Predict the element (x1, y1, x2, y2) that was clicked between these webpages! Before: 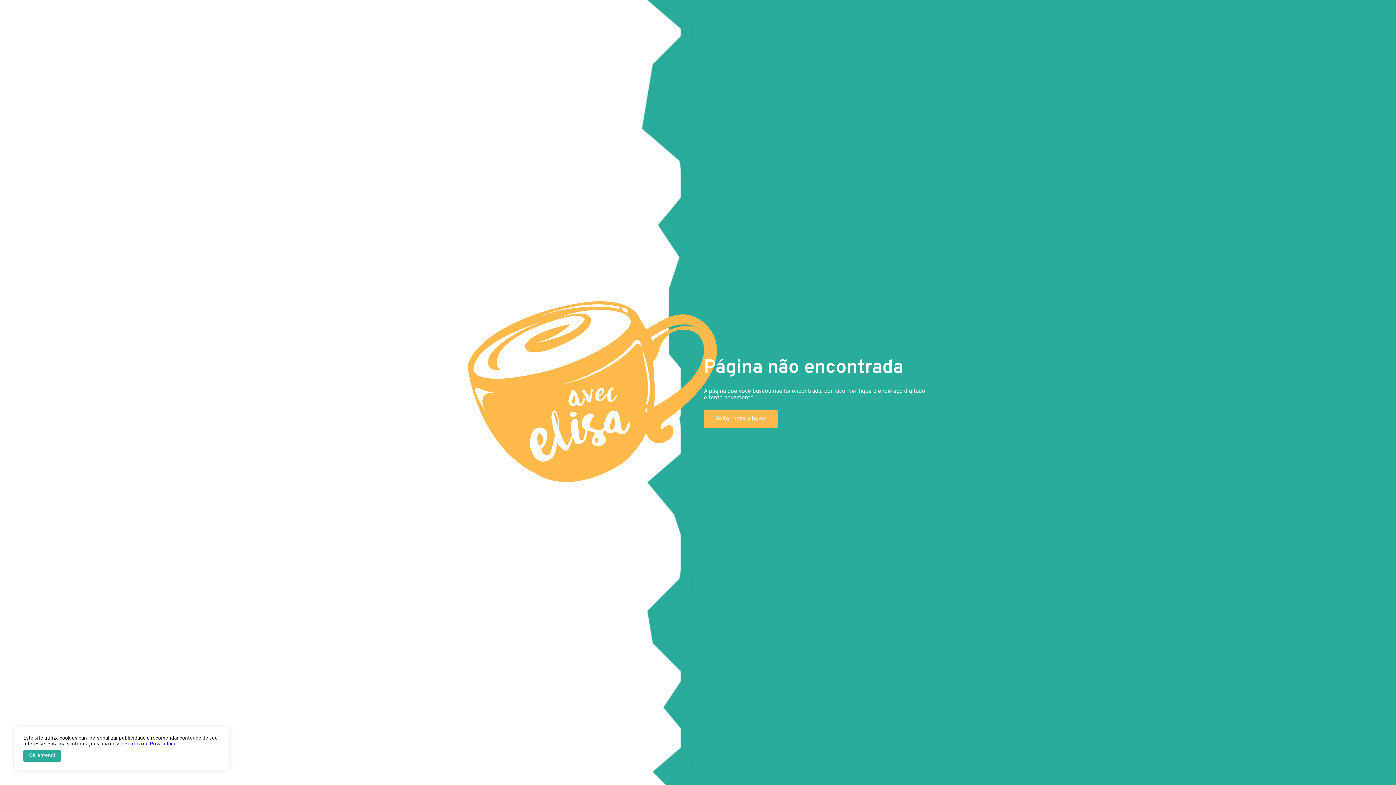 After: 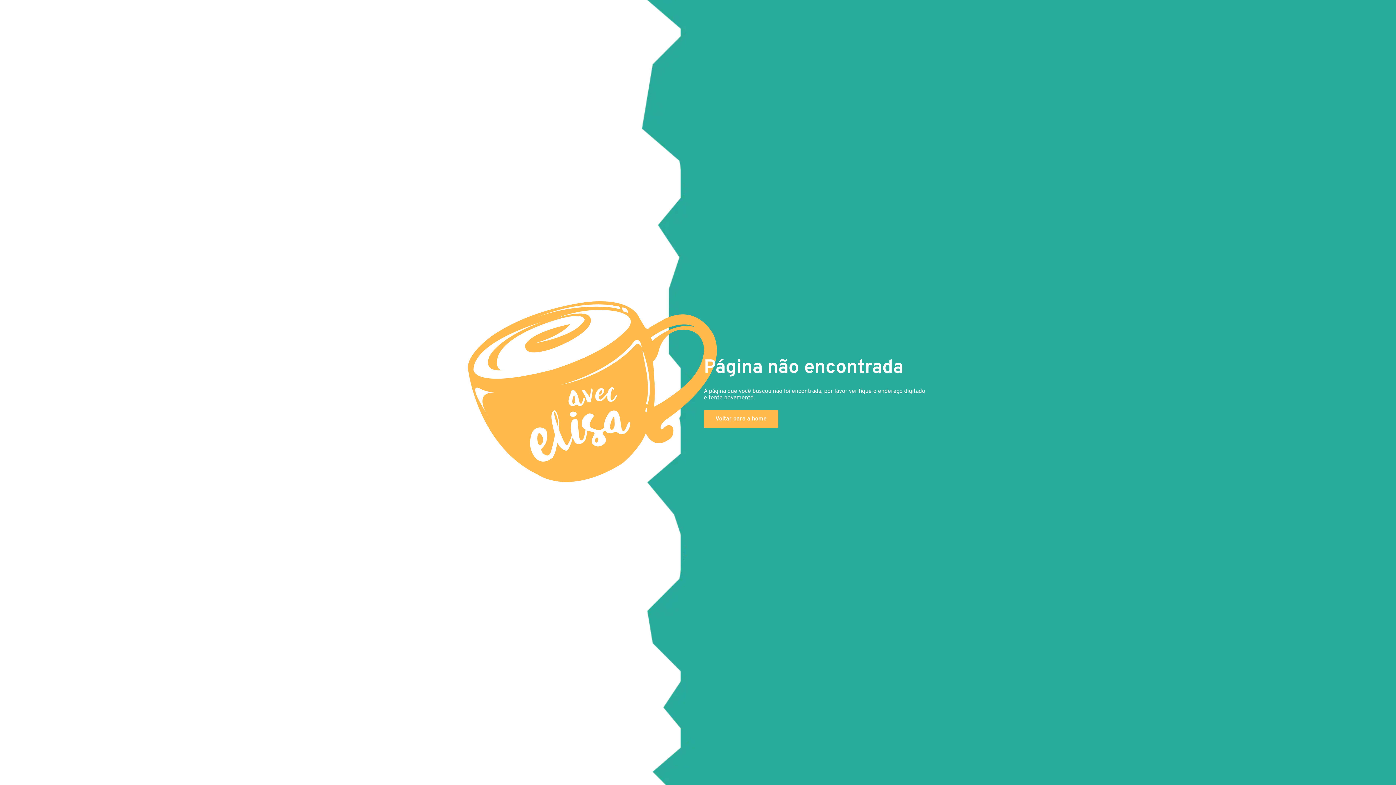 Action: bbox: (23, 750, 61, 762) label: Ok, entendi